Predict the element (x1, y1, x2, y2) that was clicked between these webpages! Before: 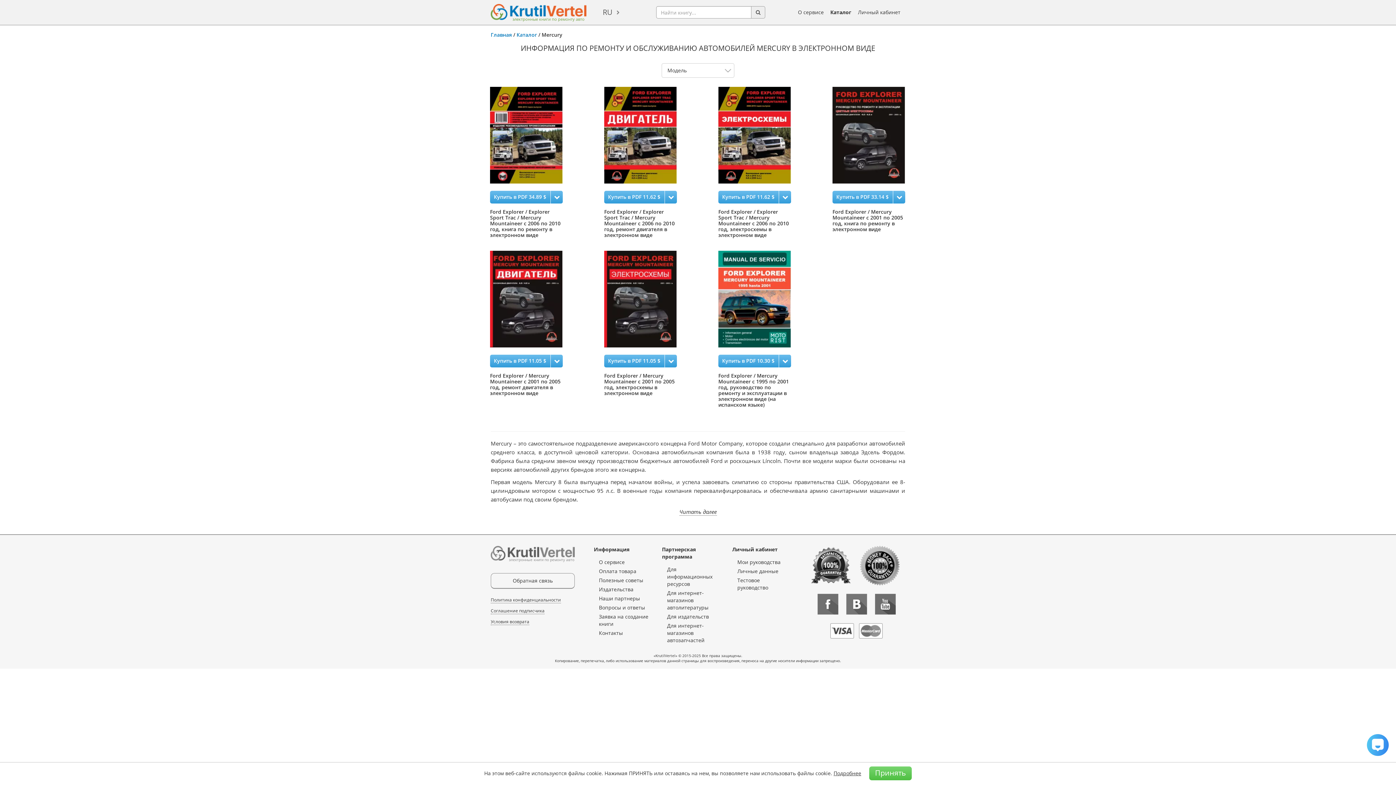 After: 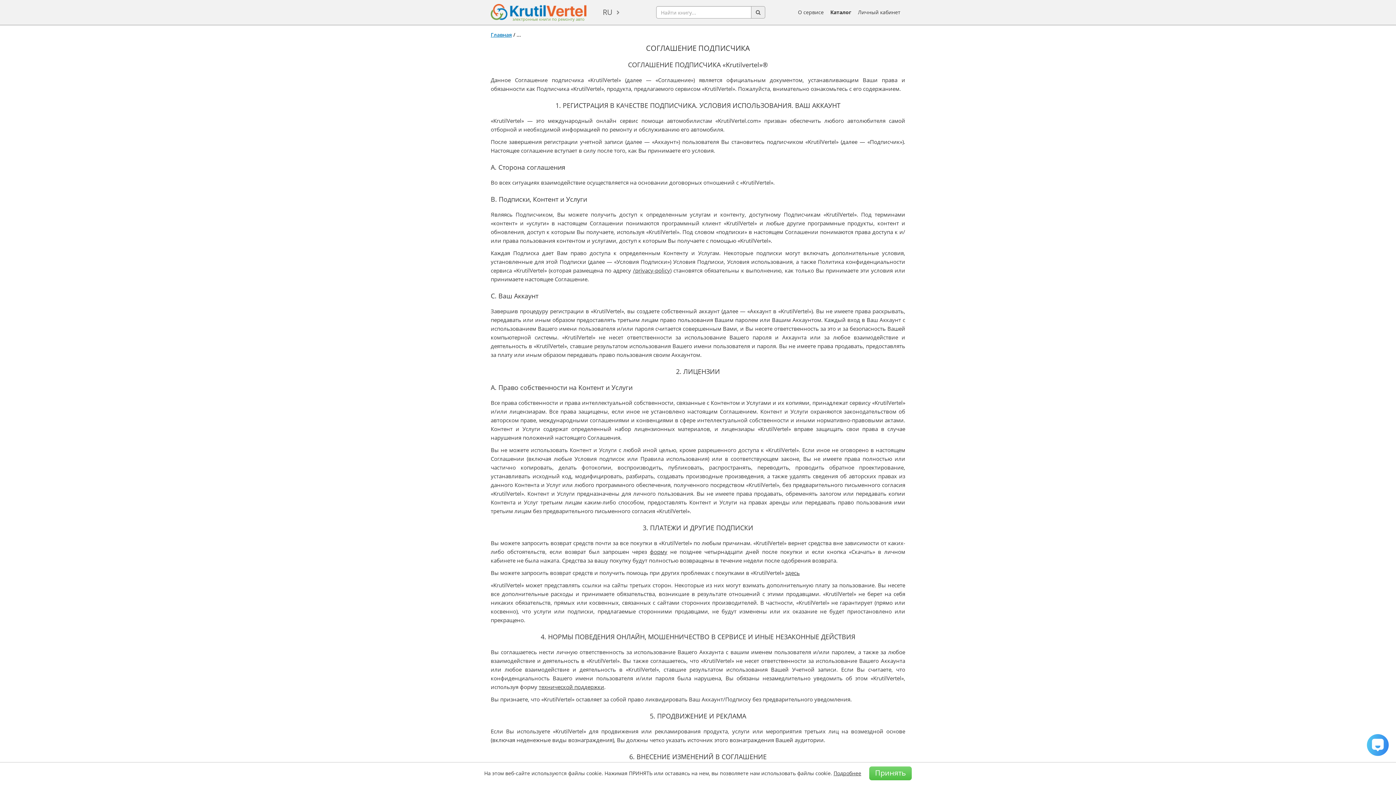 Action: bbox: (490, 608, 544, 614) label: Соглашение подписчика